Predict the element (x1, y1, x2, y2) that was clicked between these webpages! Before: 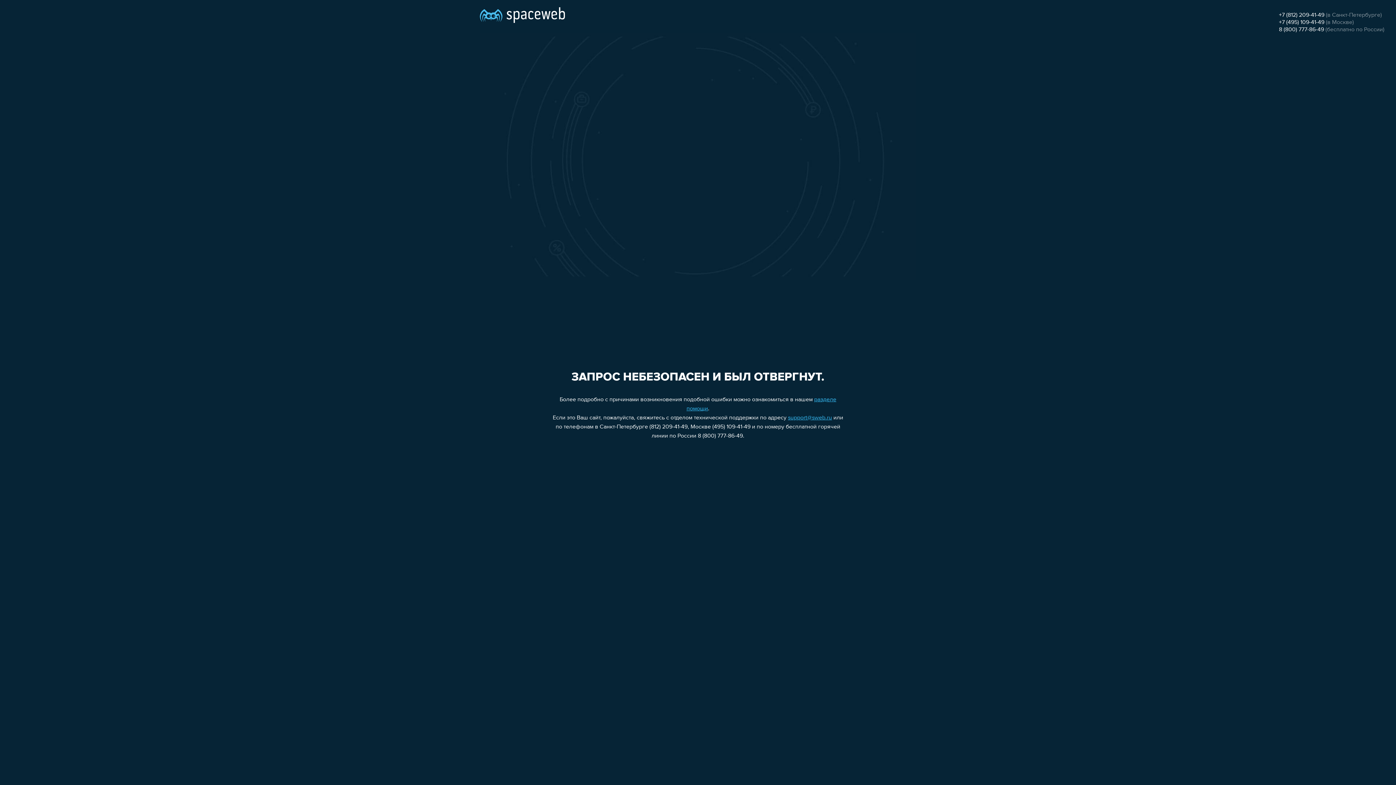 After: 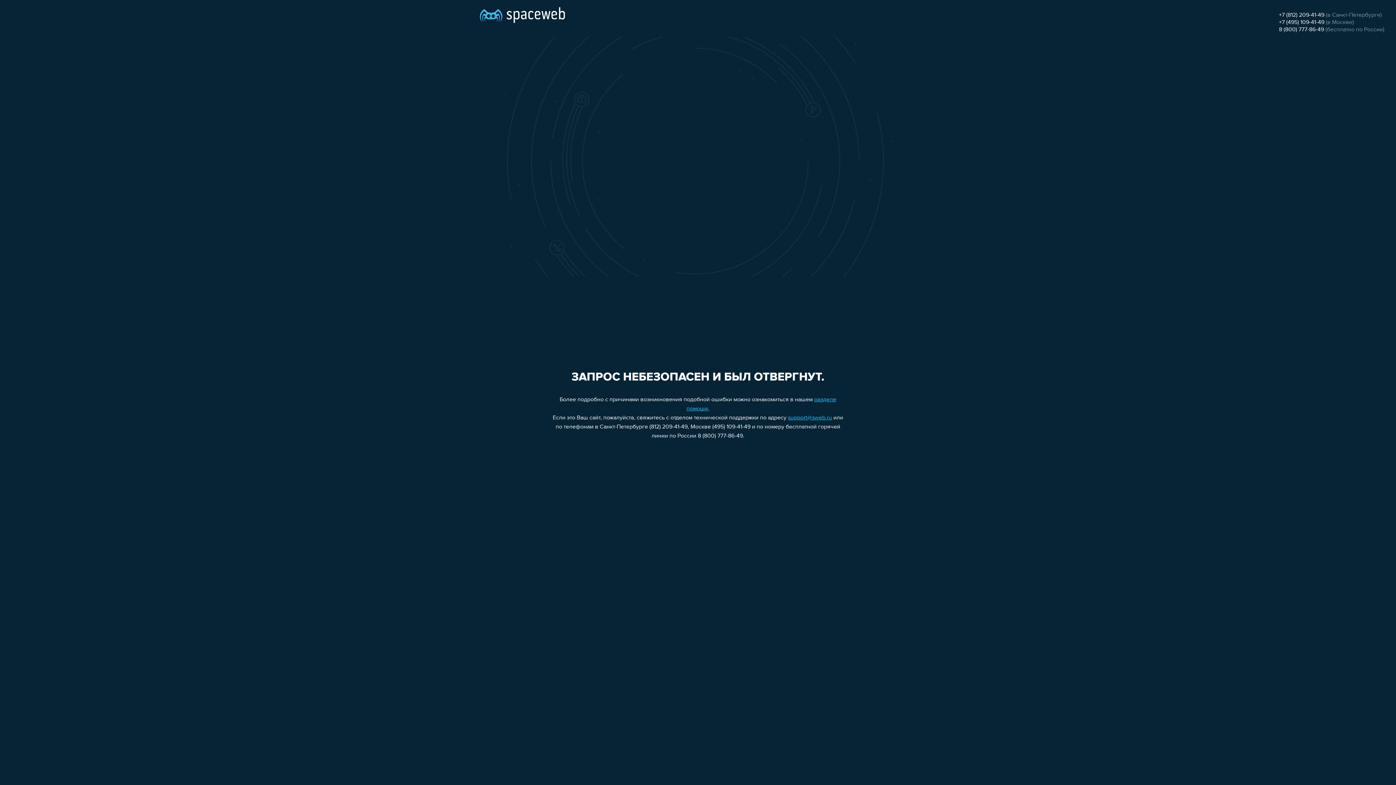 Action: label: +7 (812) 209-41-49 bbox: (1279, 12, 1324, 18)